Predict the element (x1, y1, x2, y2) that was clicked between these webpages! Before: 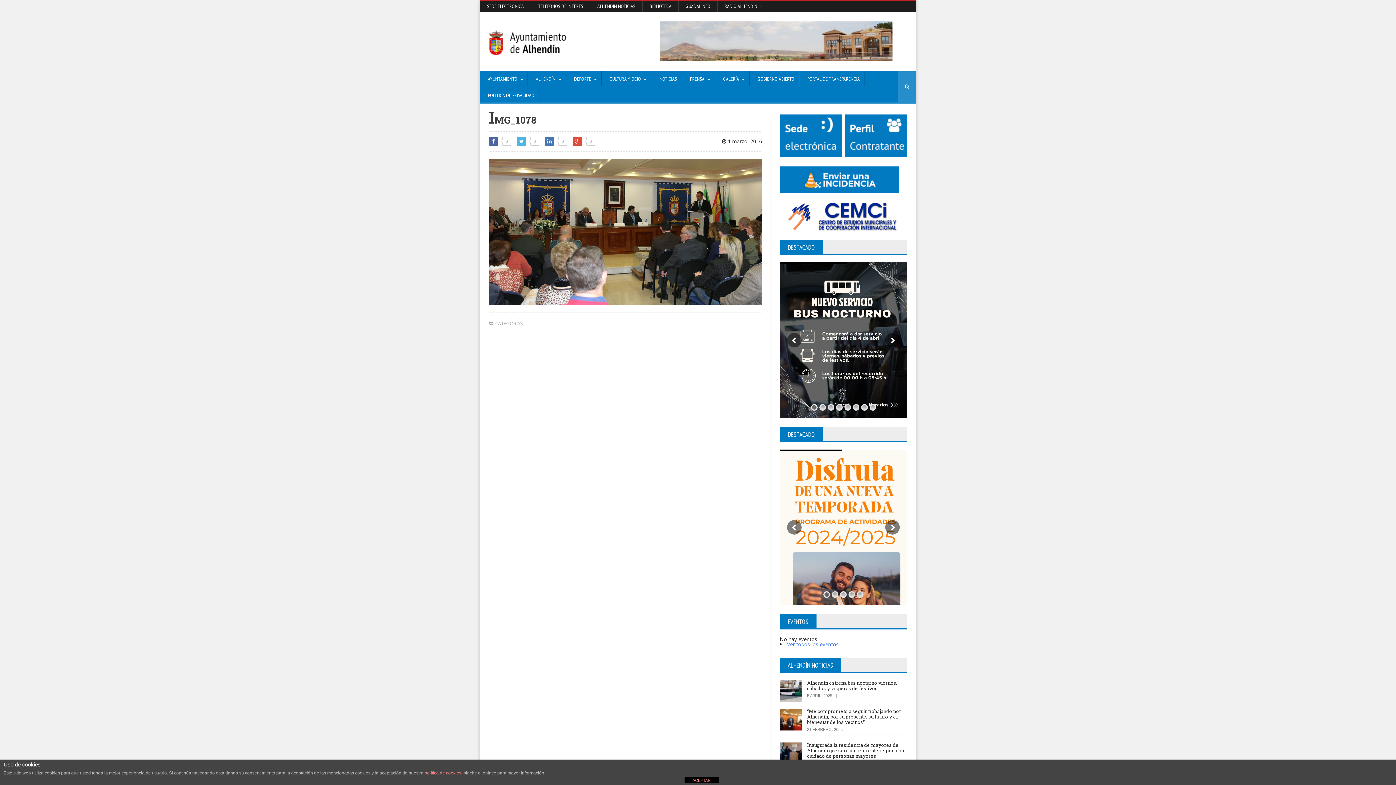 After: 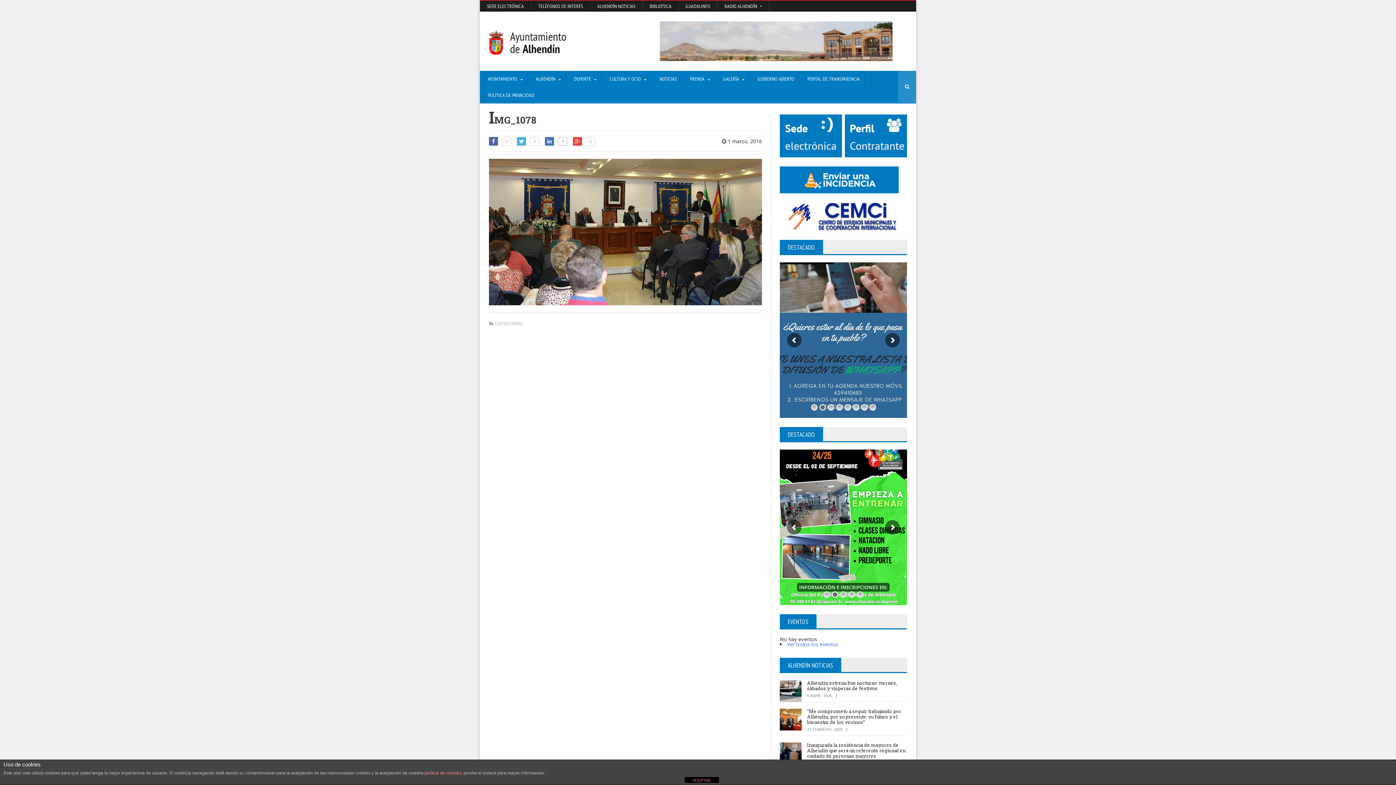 Action: bbox: (545, 137, 567, 145) label:  0